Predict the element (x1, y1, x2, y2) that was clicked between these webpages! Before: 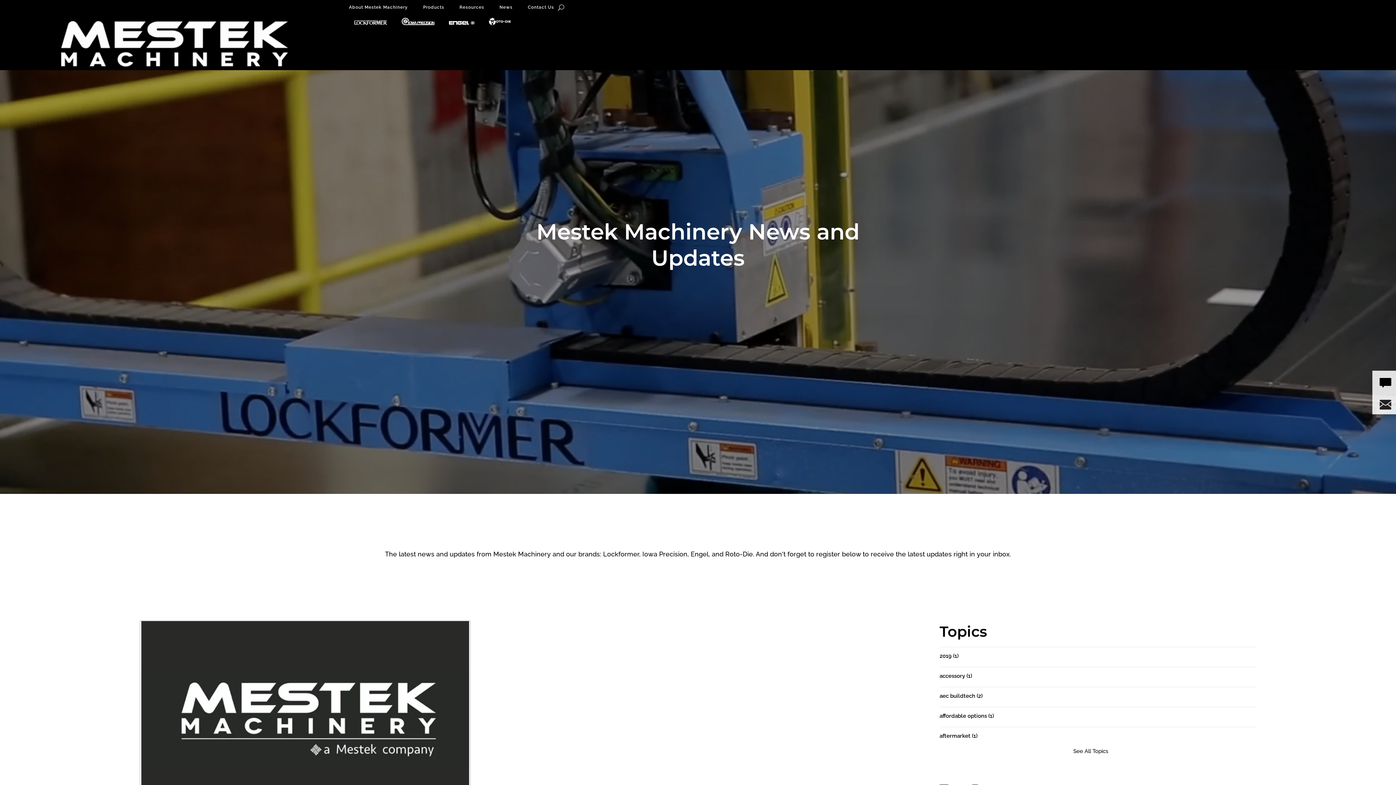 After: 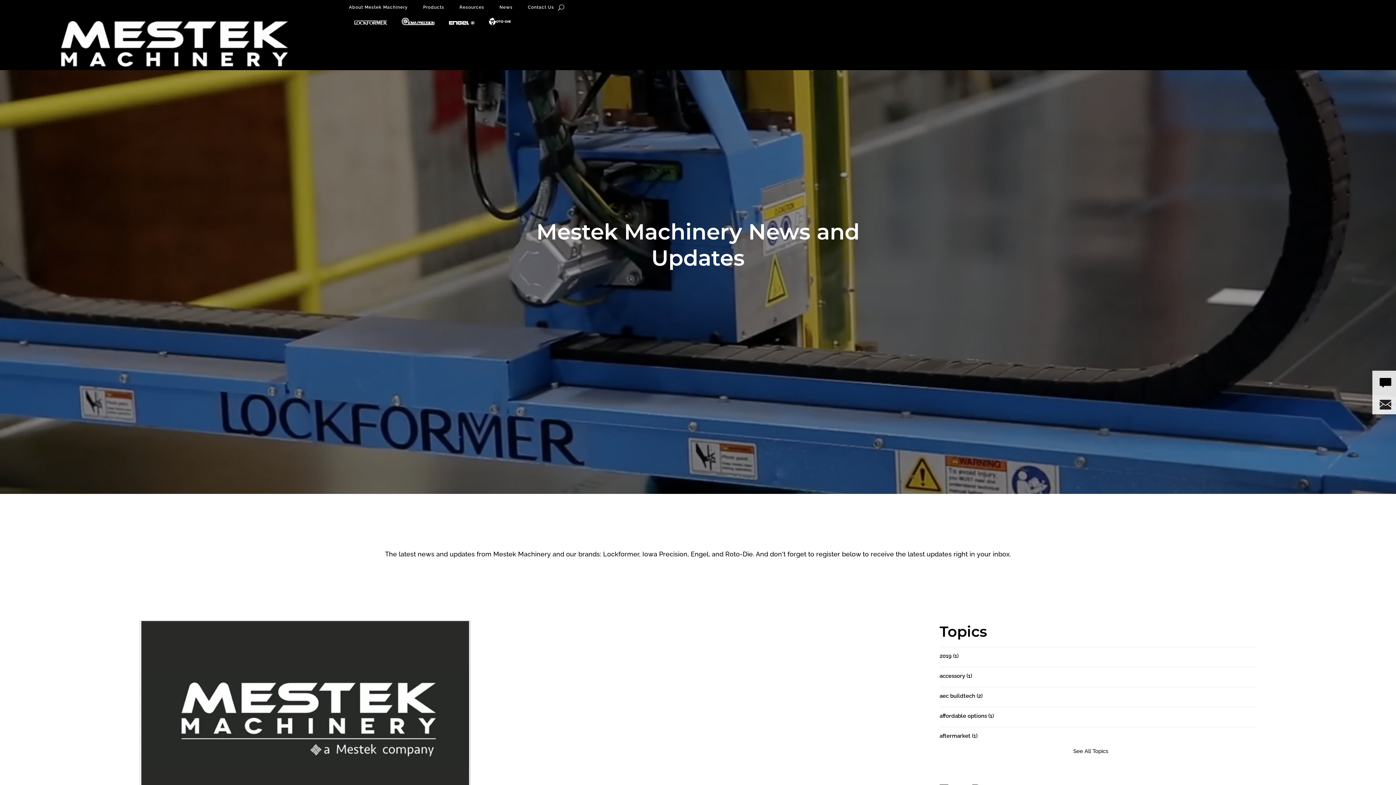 Action: bbox: (939, 732, 977, 739) label: aftermarket (1)